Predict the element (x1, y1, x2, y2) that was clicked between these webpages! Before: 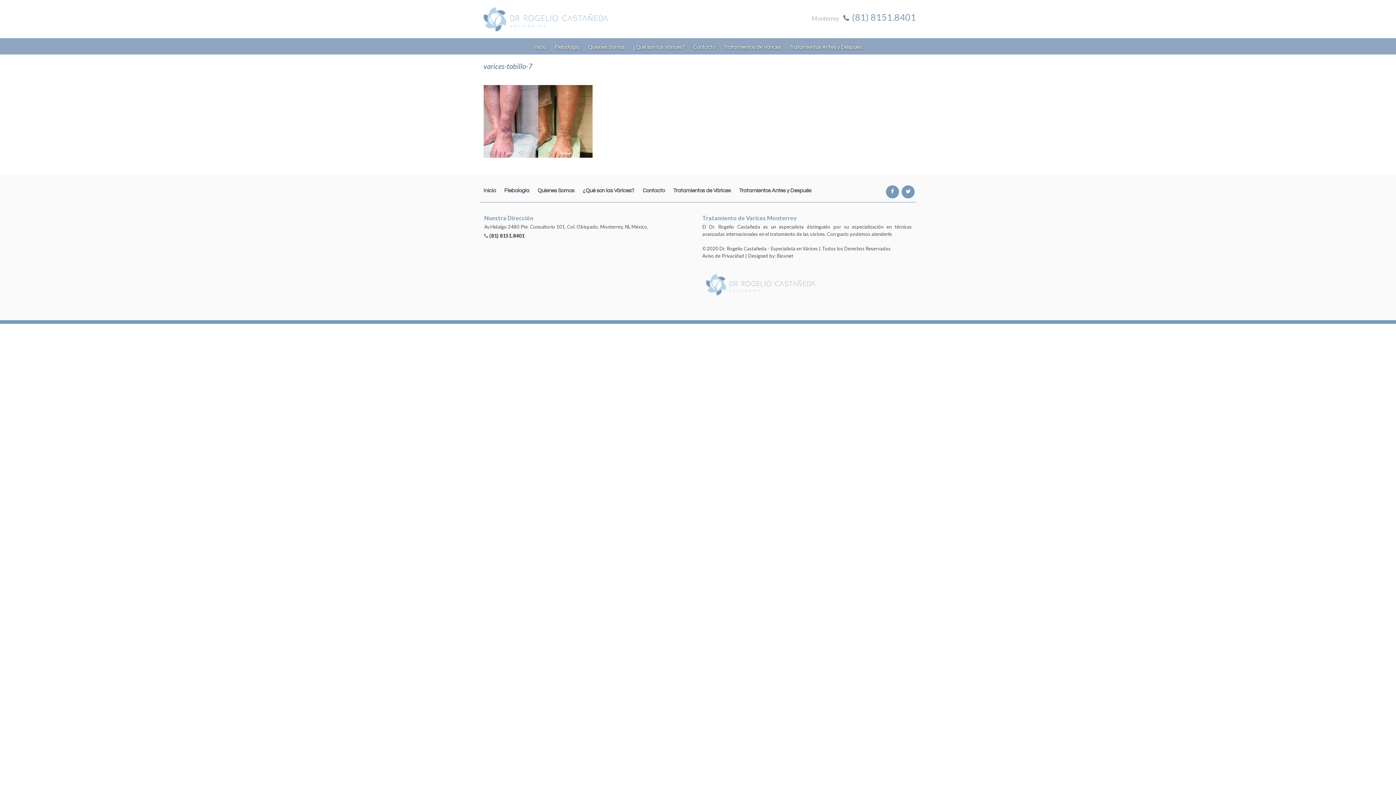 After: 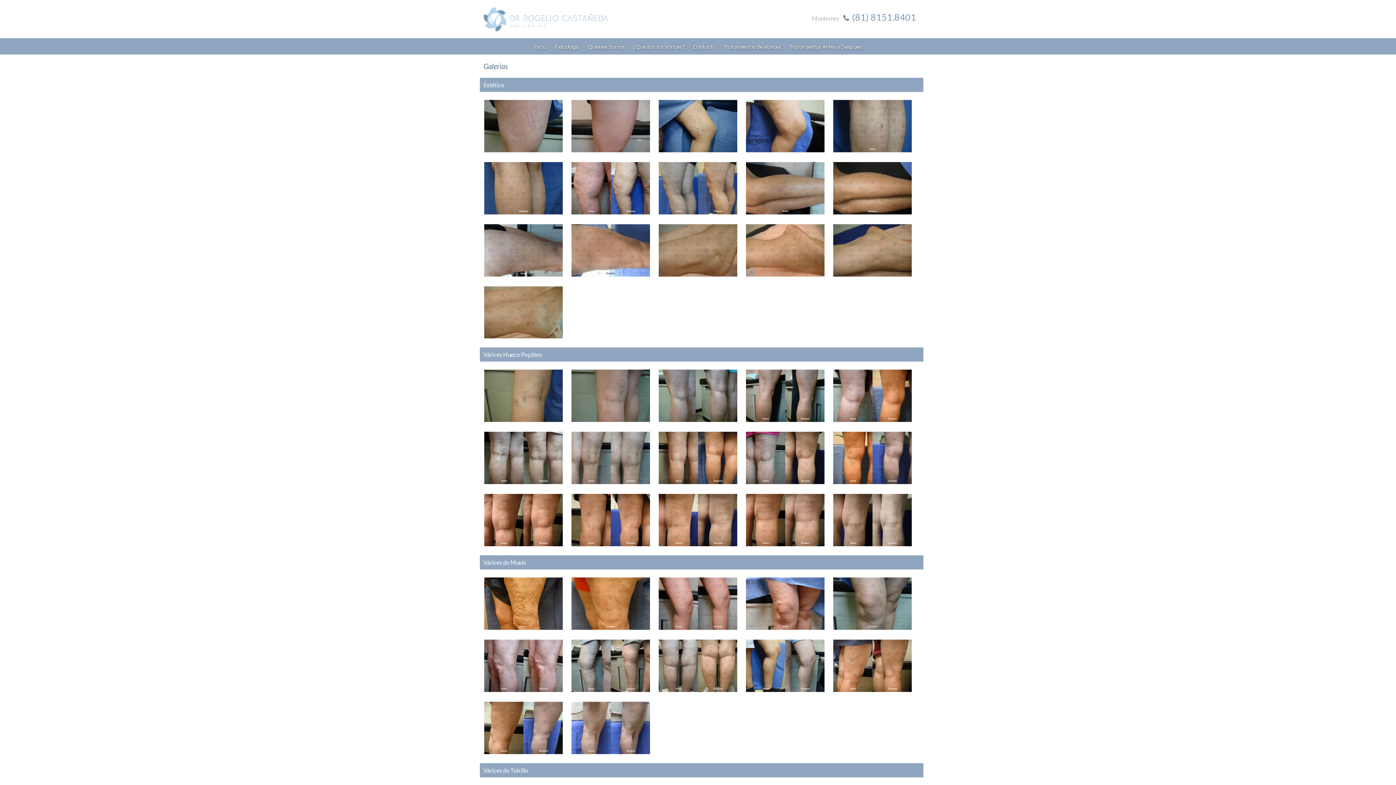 Action: bbox: (788, 38, 864, 54) label: Tratamientos Antes y Después